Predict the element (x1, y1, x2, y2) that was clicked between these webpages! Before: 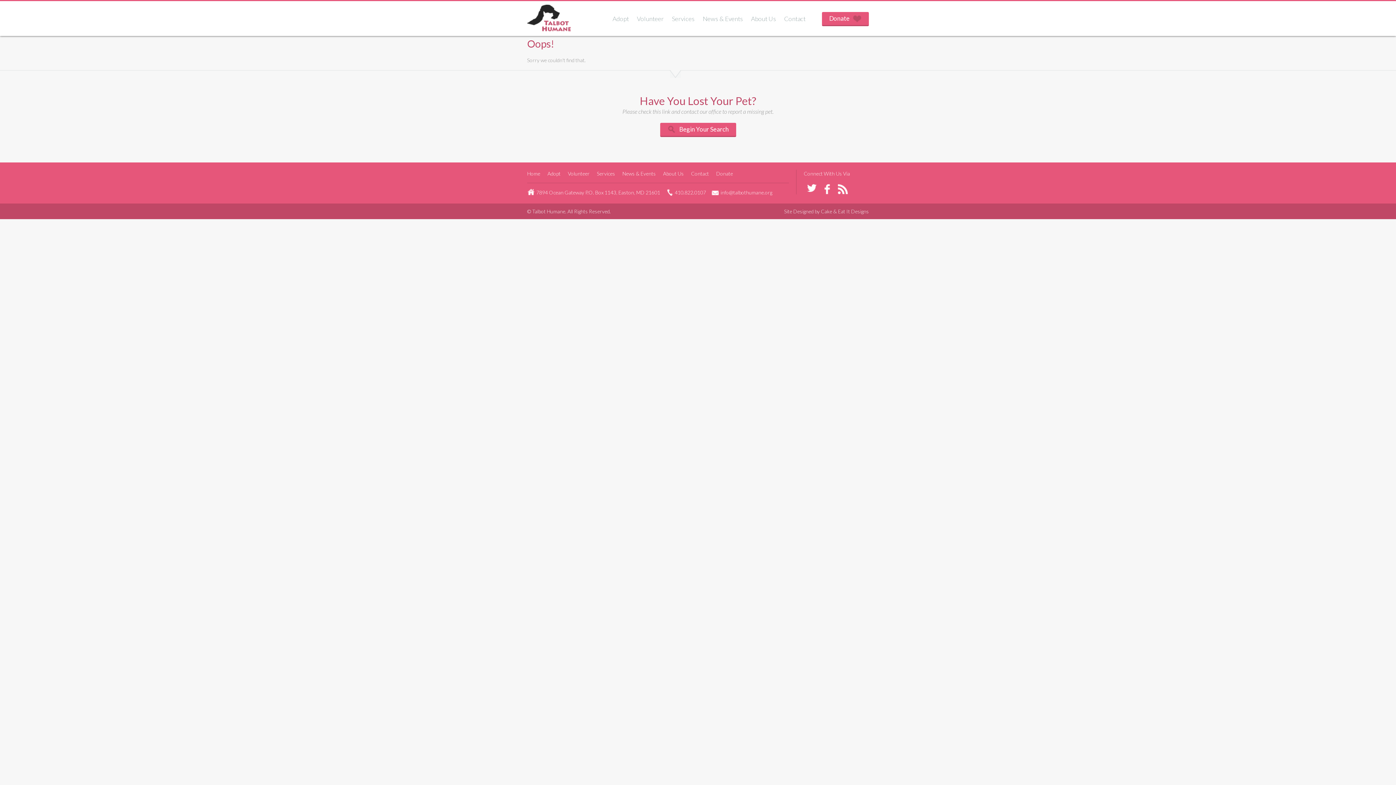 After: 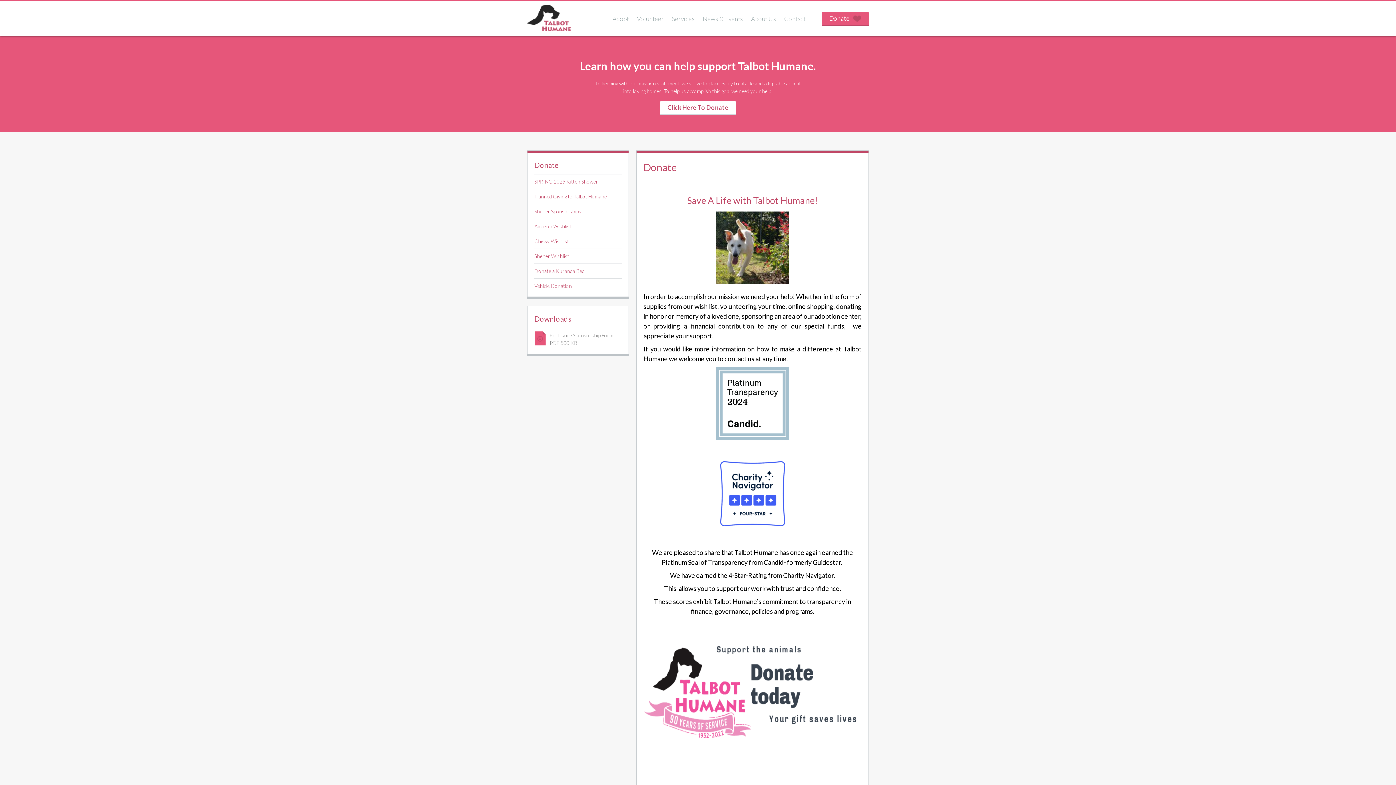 Action: label: Donate bbox: (716, 170, 733, 176)